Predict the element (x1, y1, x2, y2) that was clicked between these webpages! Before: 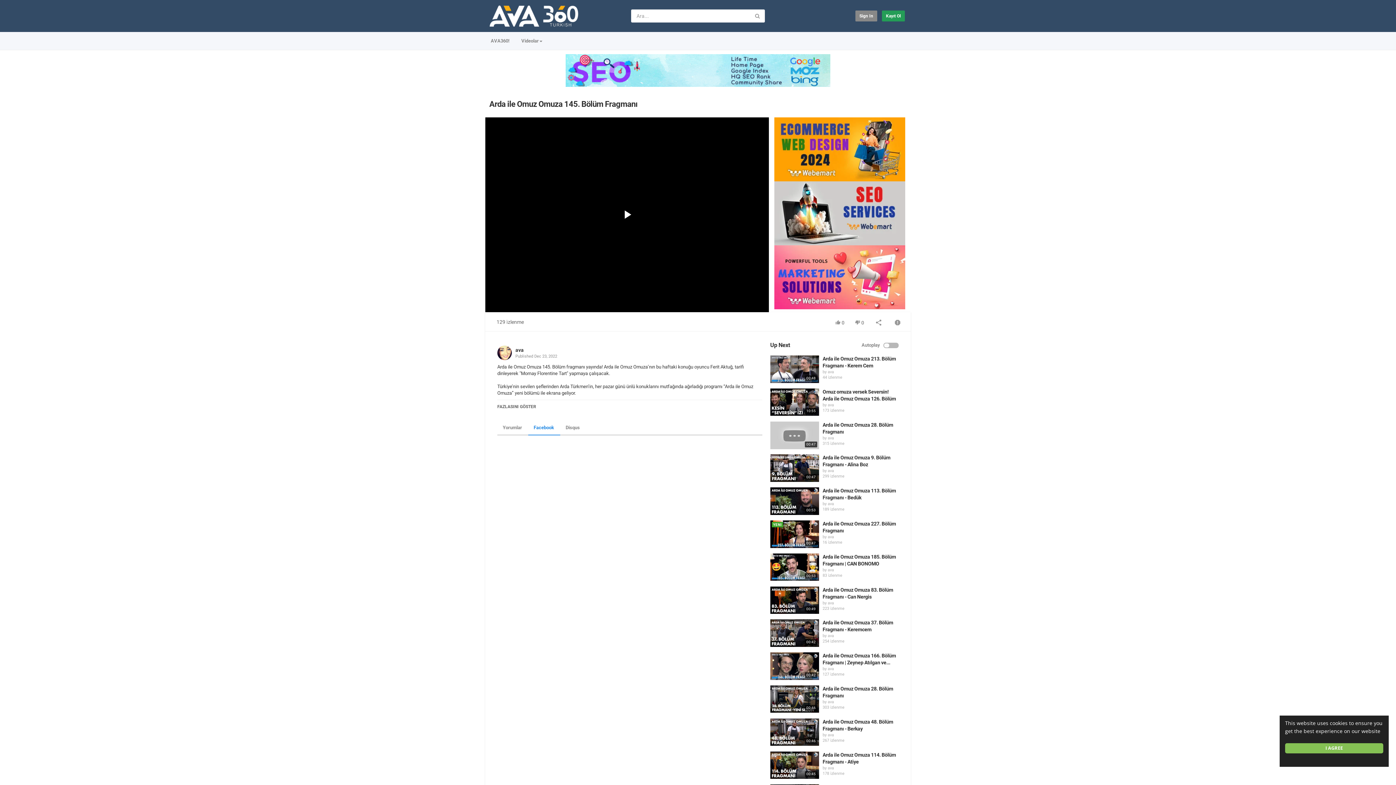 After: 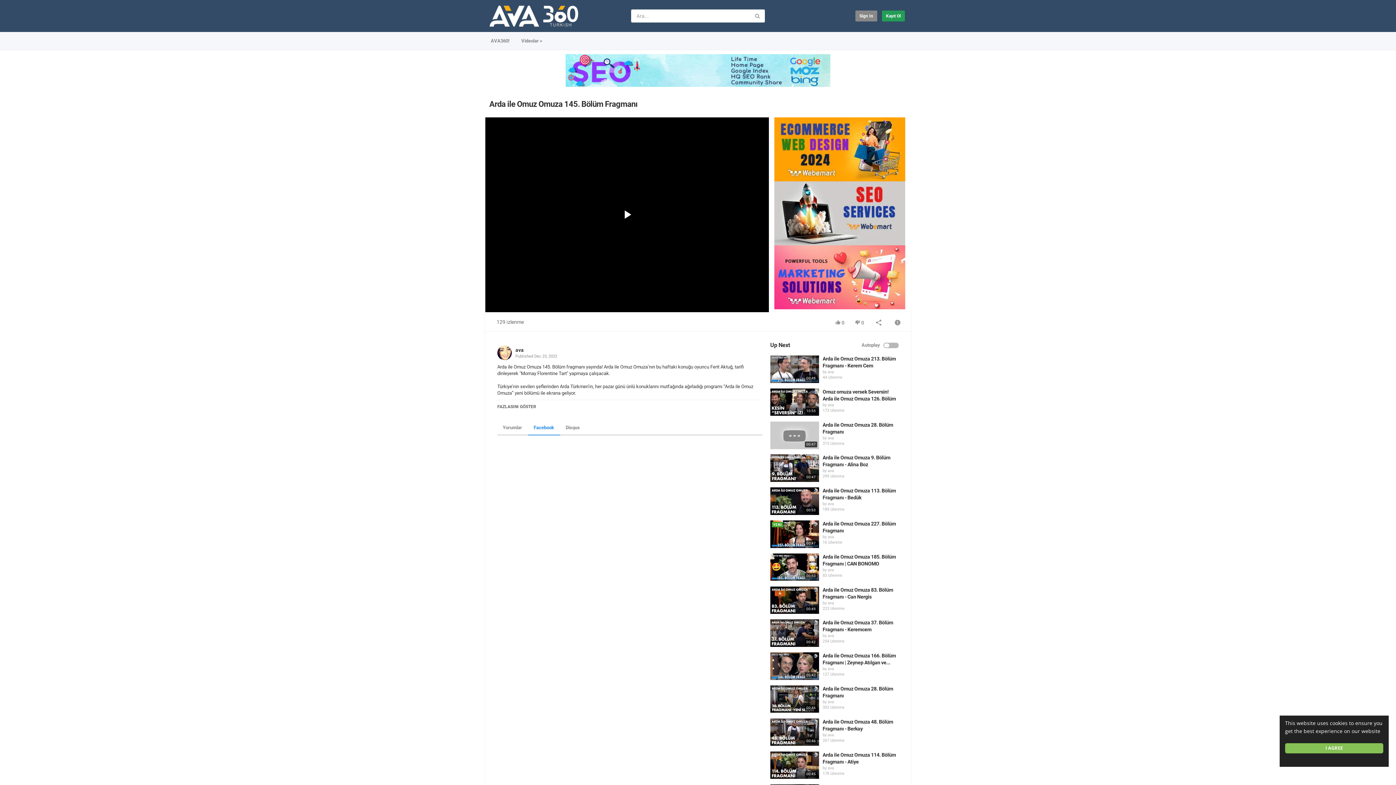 Action: bbox: (598, 199, 655, 230) label: Play Video